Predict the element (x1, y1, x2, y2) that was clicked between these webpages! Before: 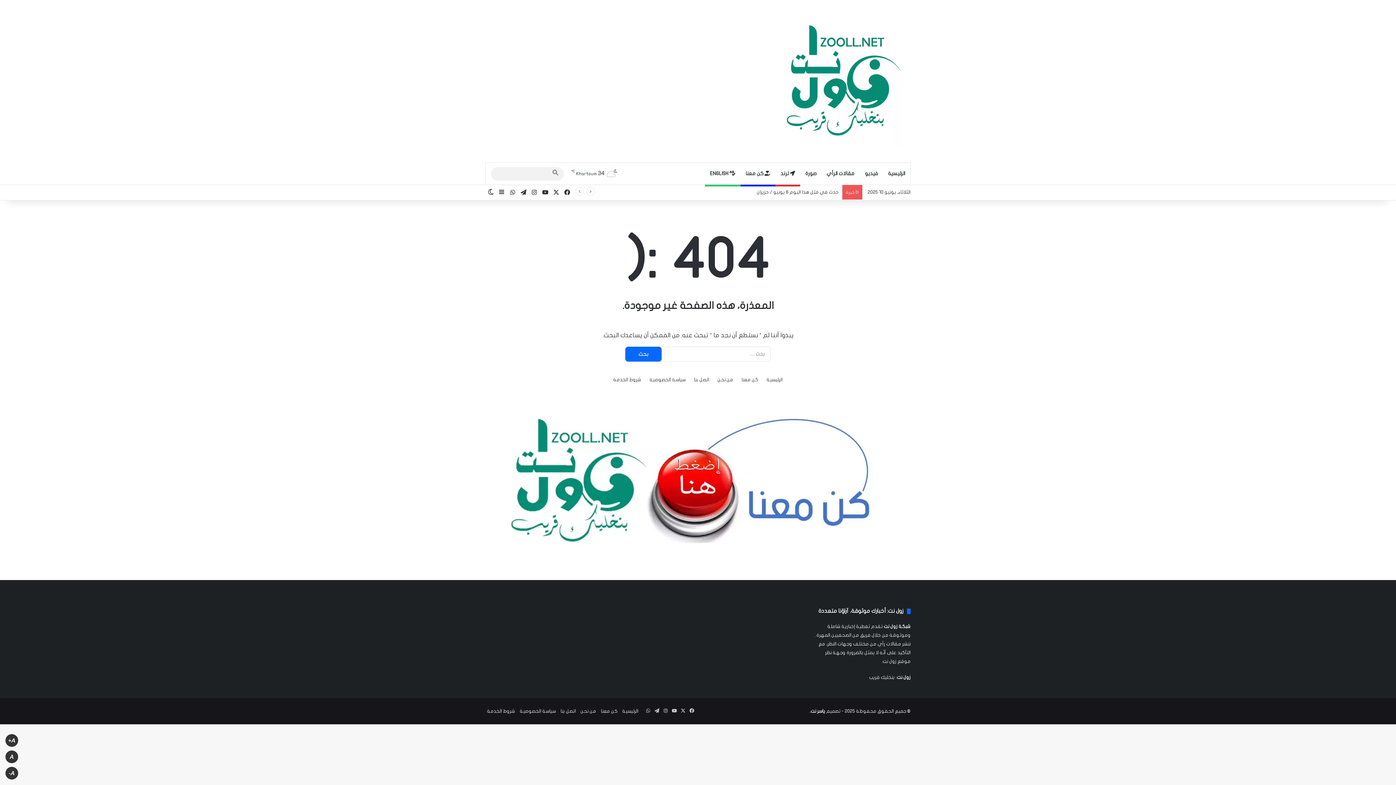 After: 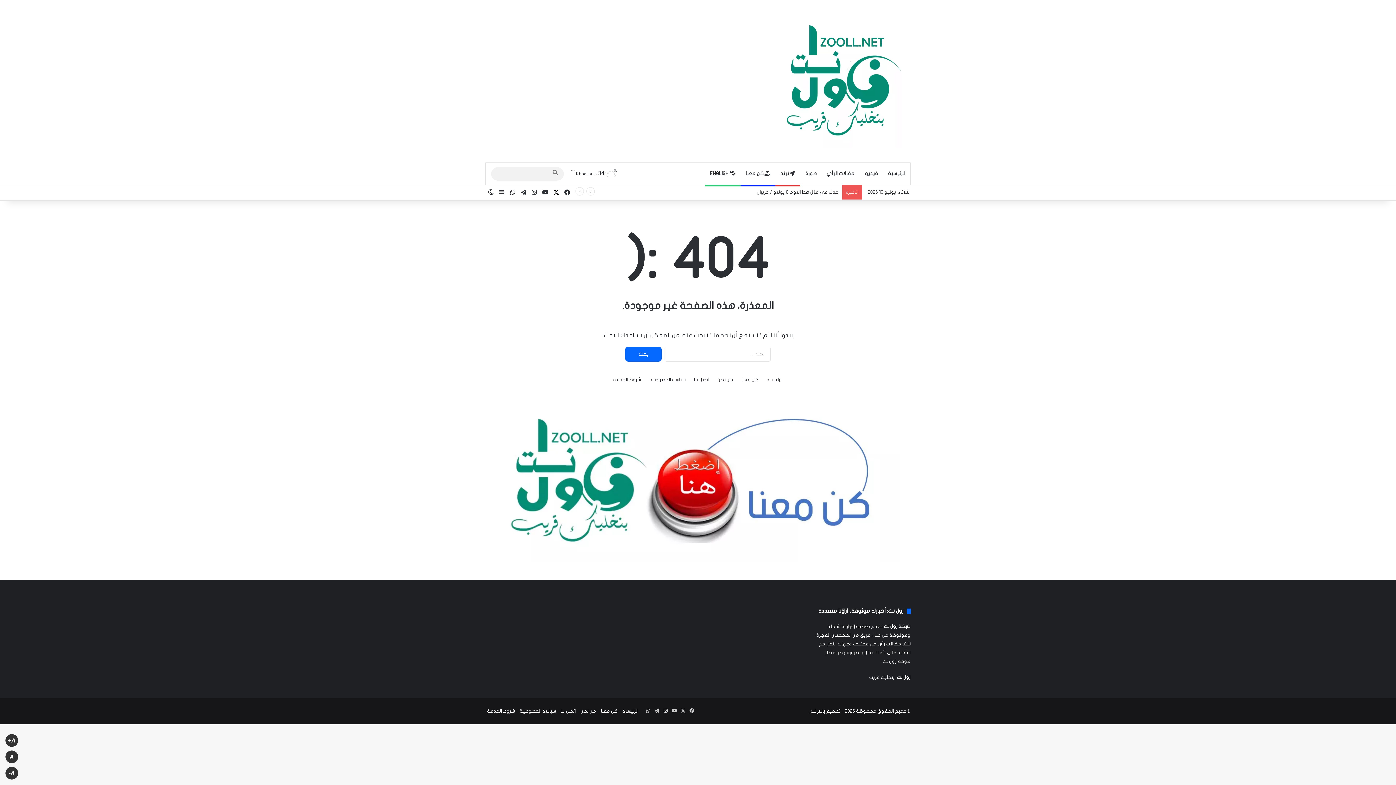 Action: bbox: (550, 185, 561, 200) label: ‫X